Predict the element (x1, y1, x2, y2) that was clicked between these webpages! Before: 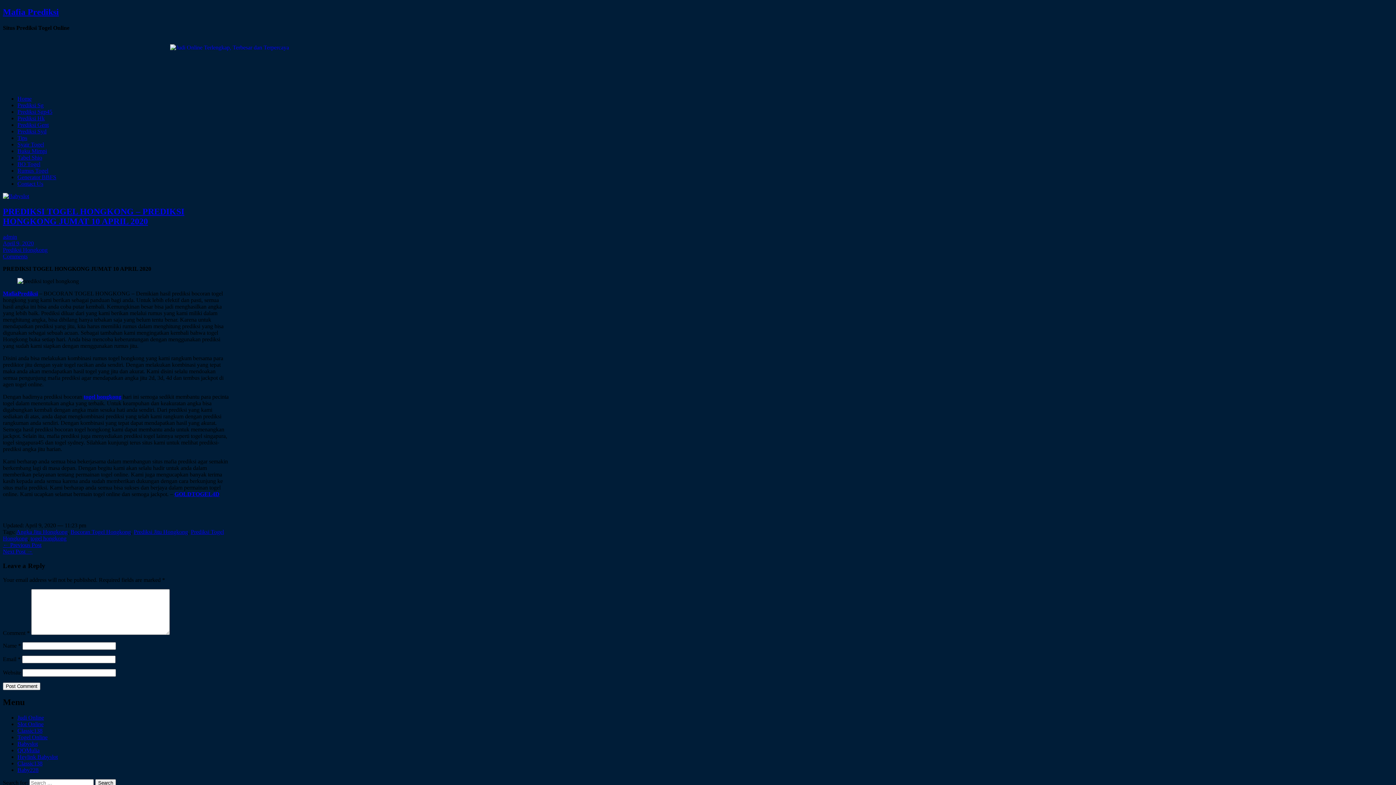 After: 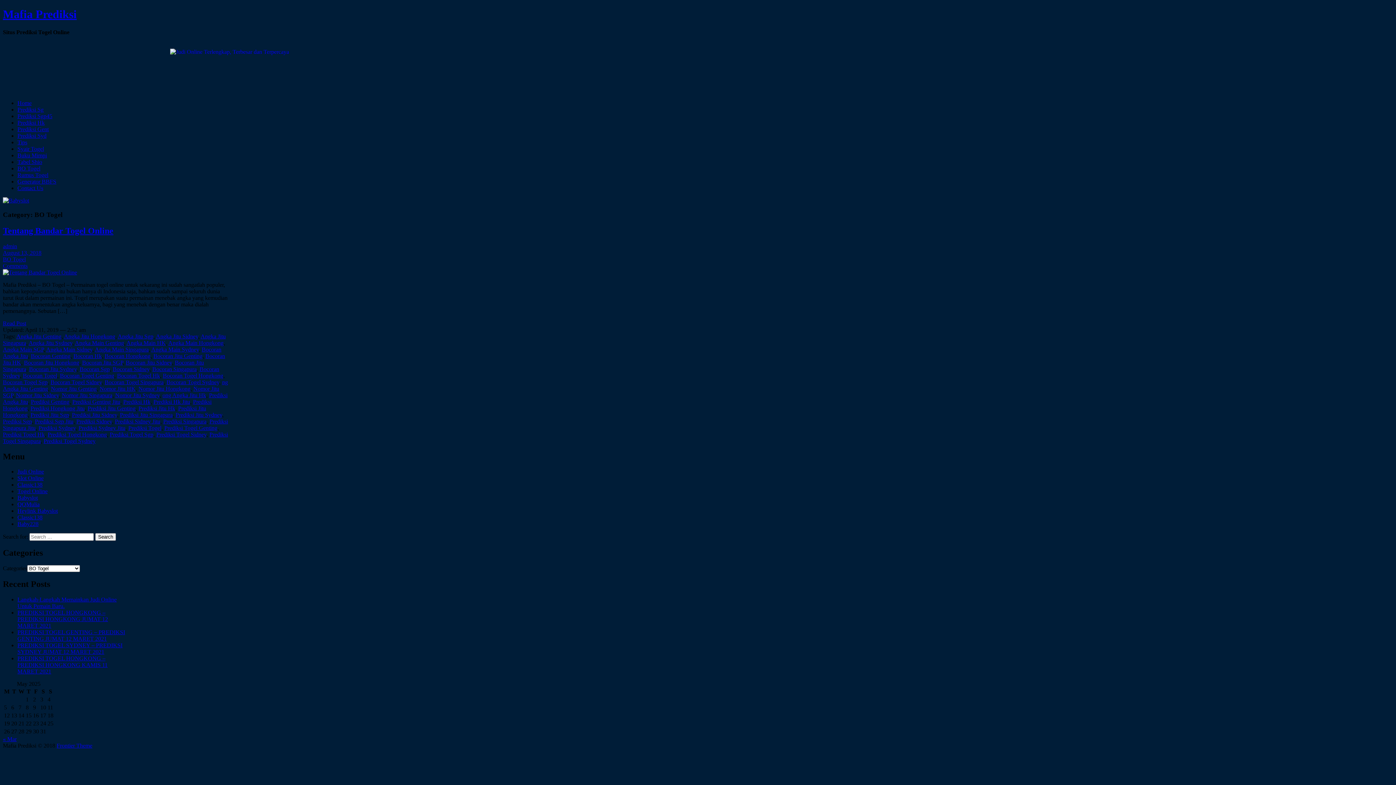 Action: label: BO Togel bbox: (17, 161, 40, 167)